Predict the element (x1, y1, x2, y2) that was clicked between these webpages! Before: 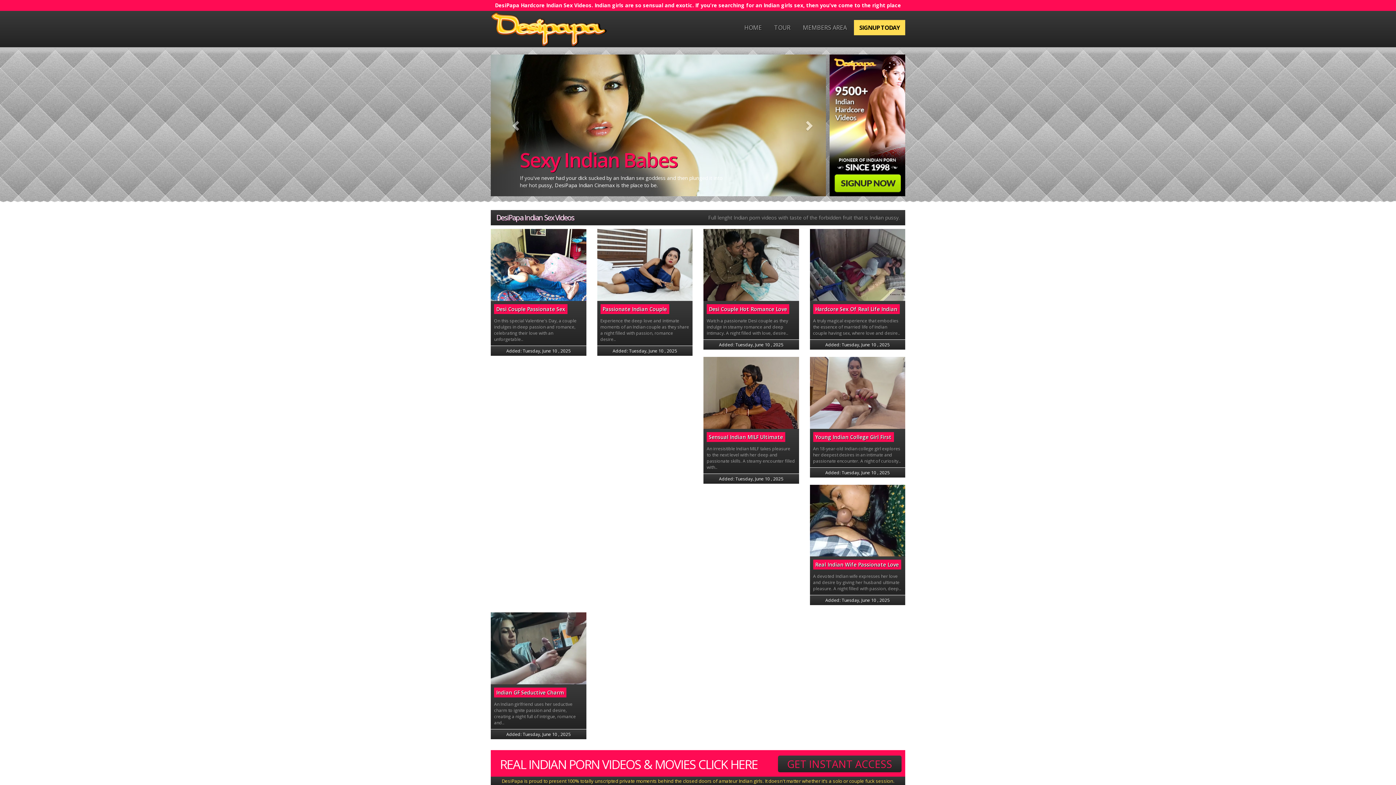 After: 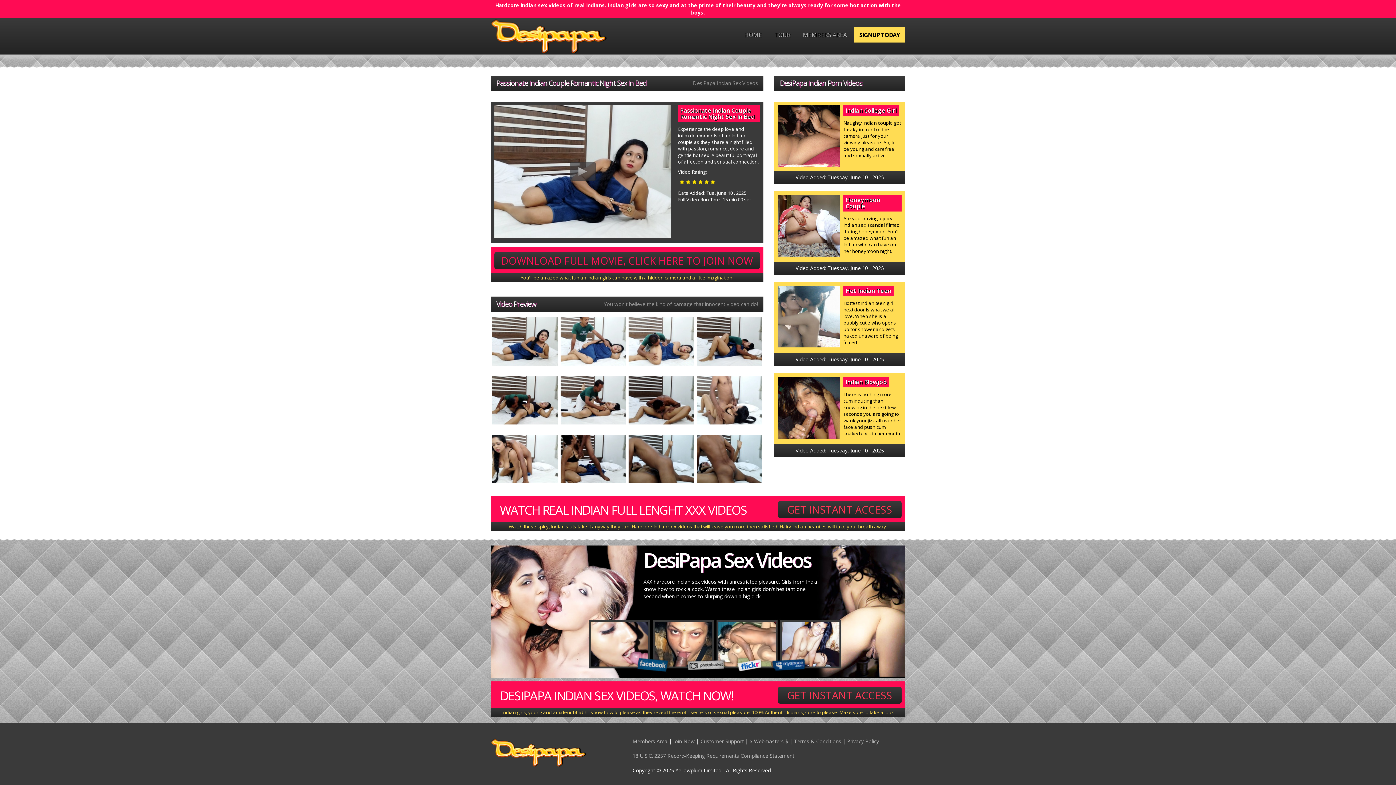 Action: bbox: (597, 229, 692, 301)